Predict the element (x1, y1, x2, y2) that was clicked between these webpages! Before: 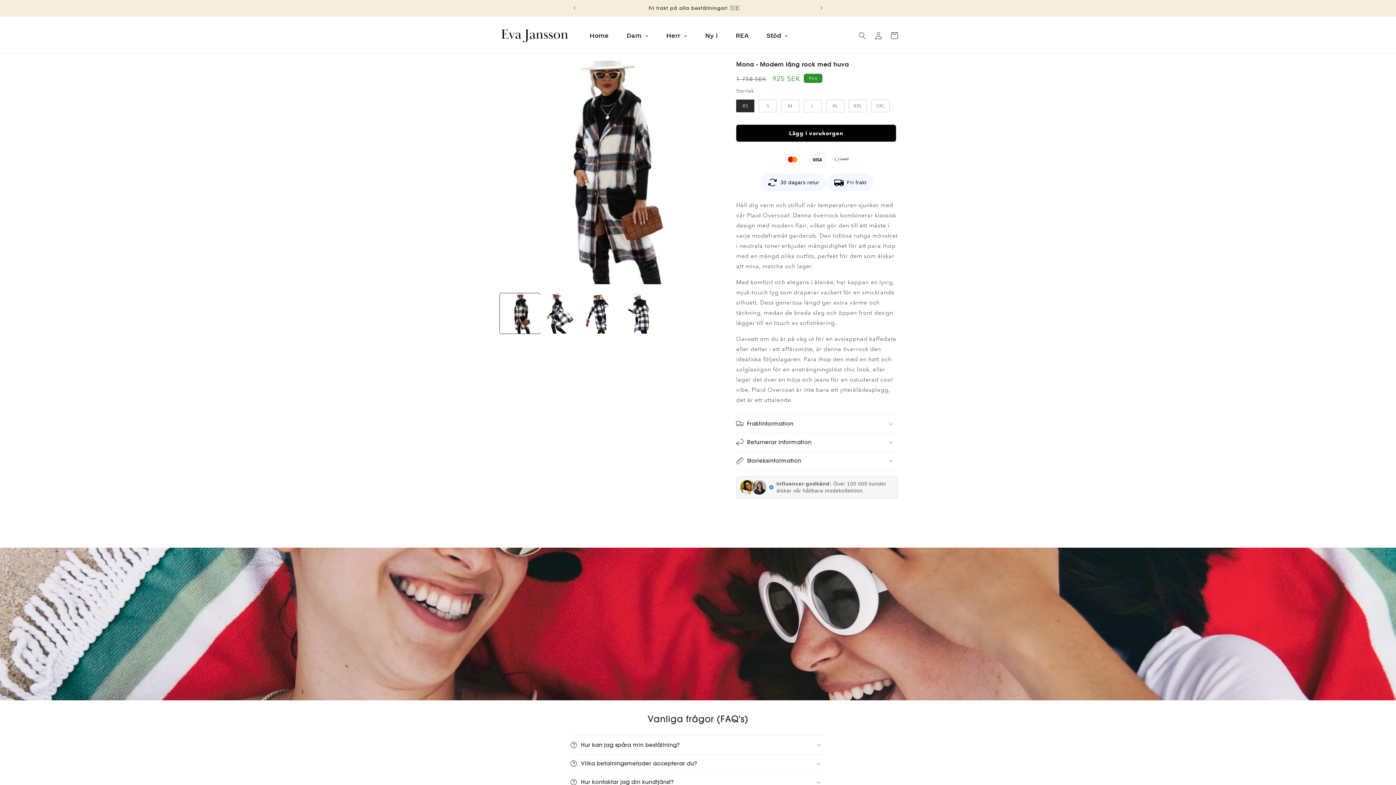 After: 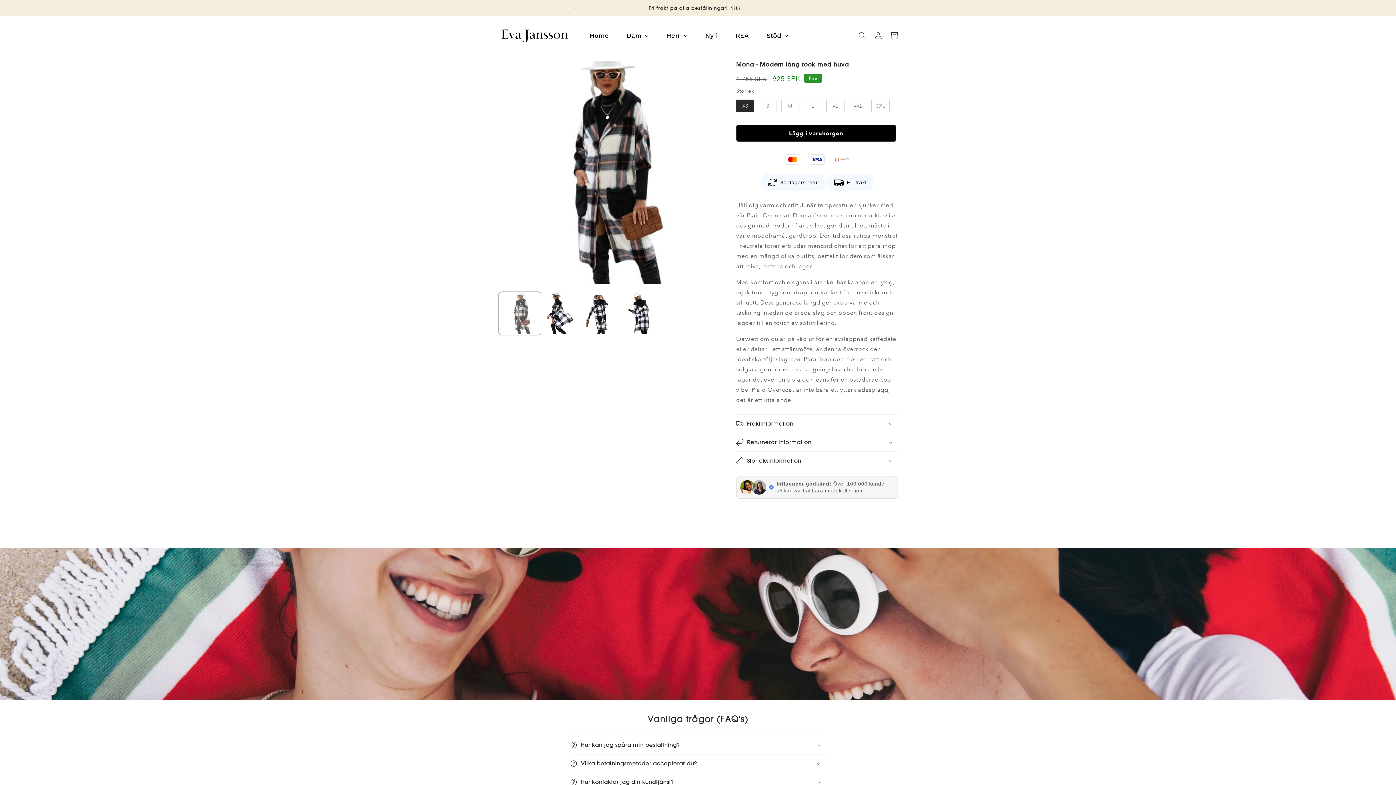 Action: bbox: (500, 293, 540, 333) label: Ladda bilden 1 i gallerivisning